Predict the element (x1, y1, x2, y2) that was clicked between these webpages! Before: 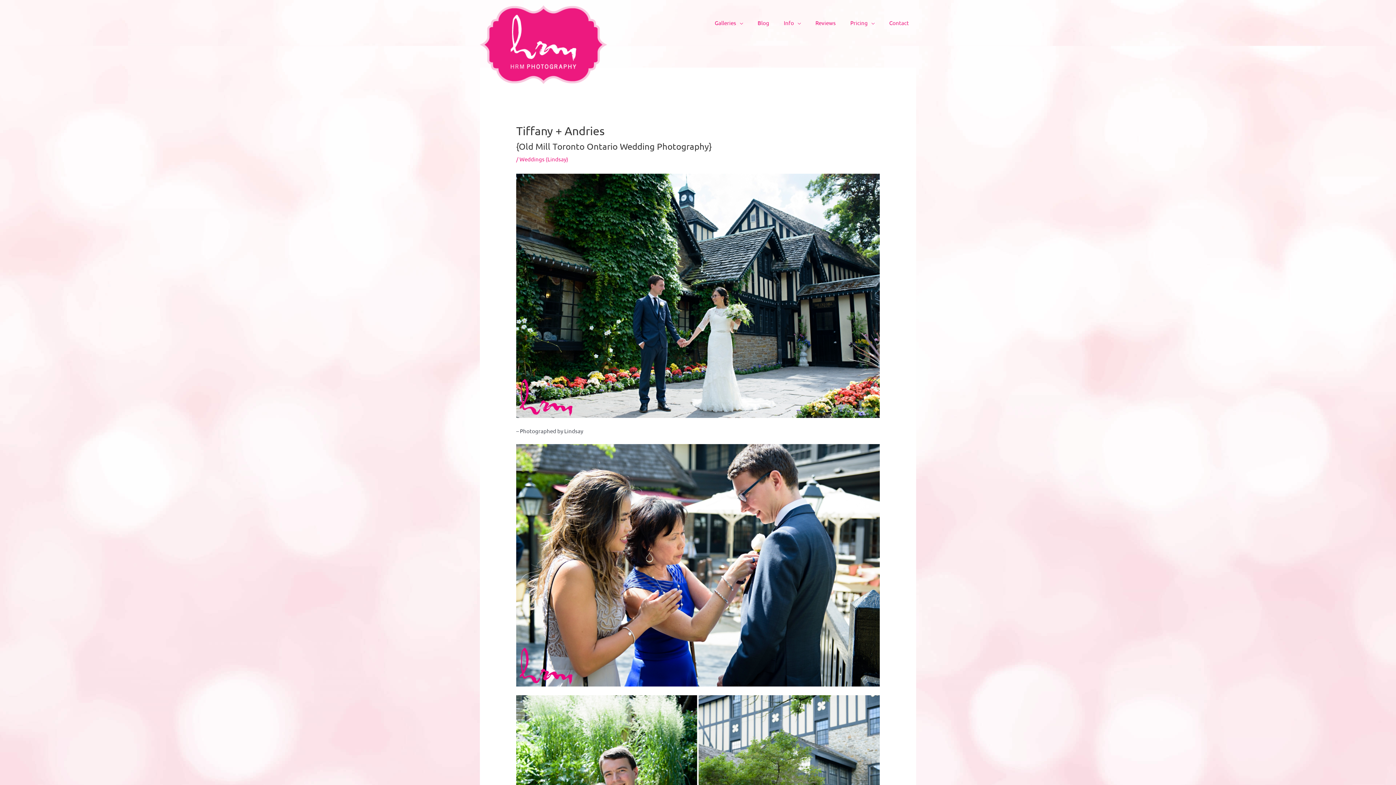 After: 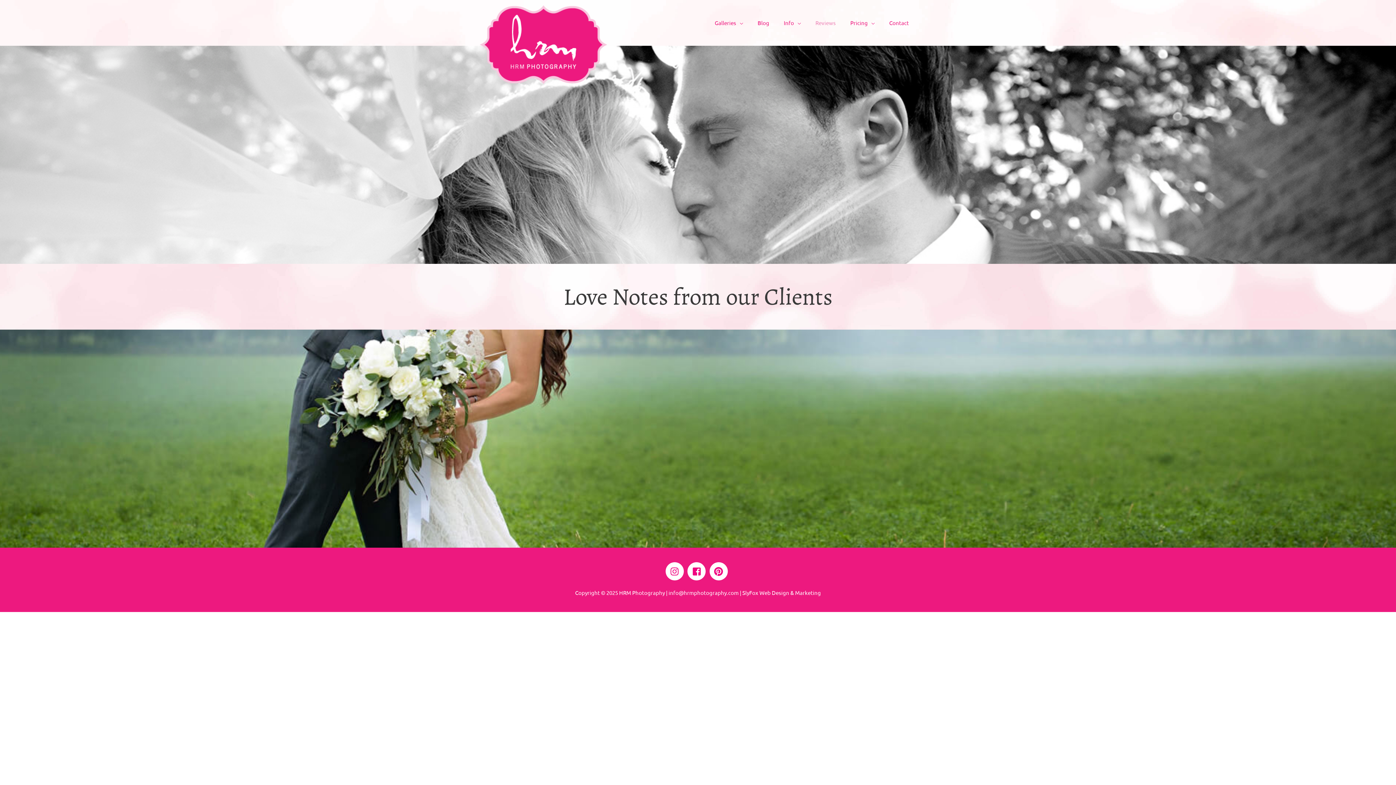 Action: bbox: (808, 12, 843, 33) label: Reviews